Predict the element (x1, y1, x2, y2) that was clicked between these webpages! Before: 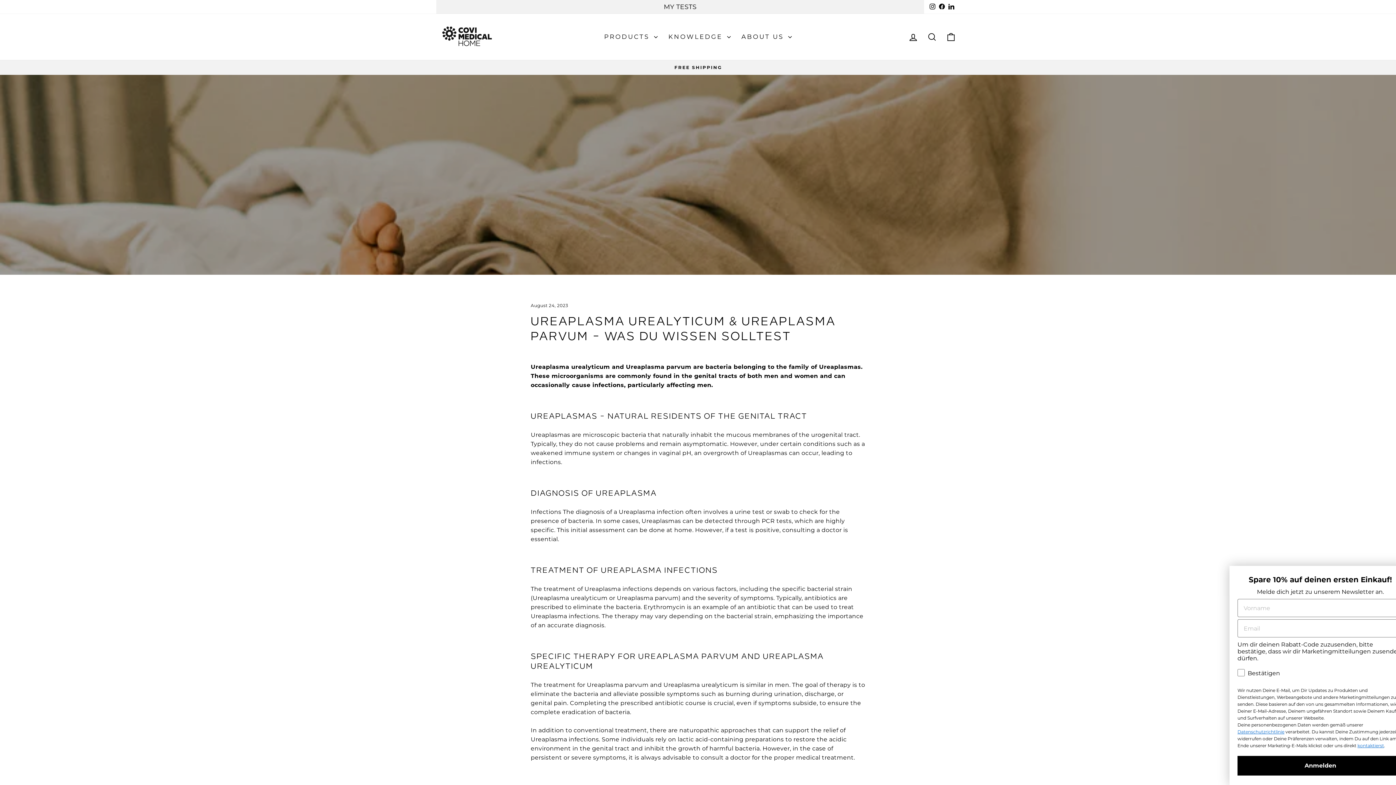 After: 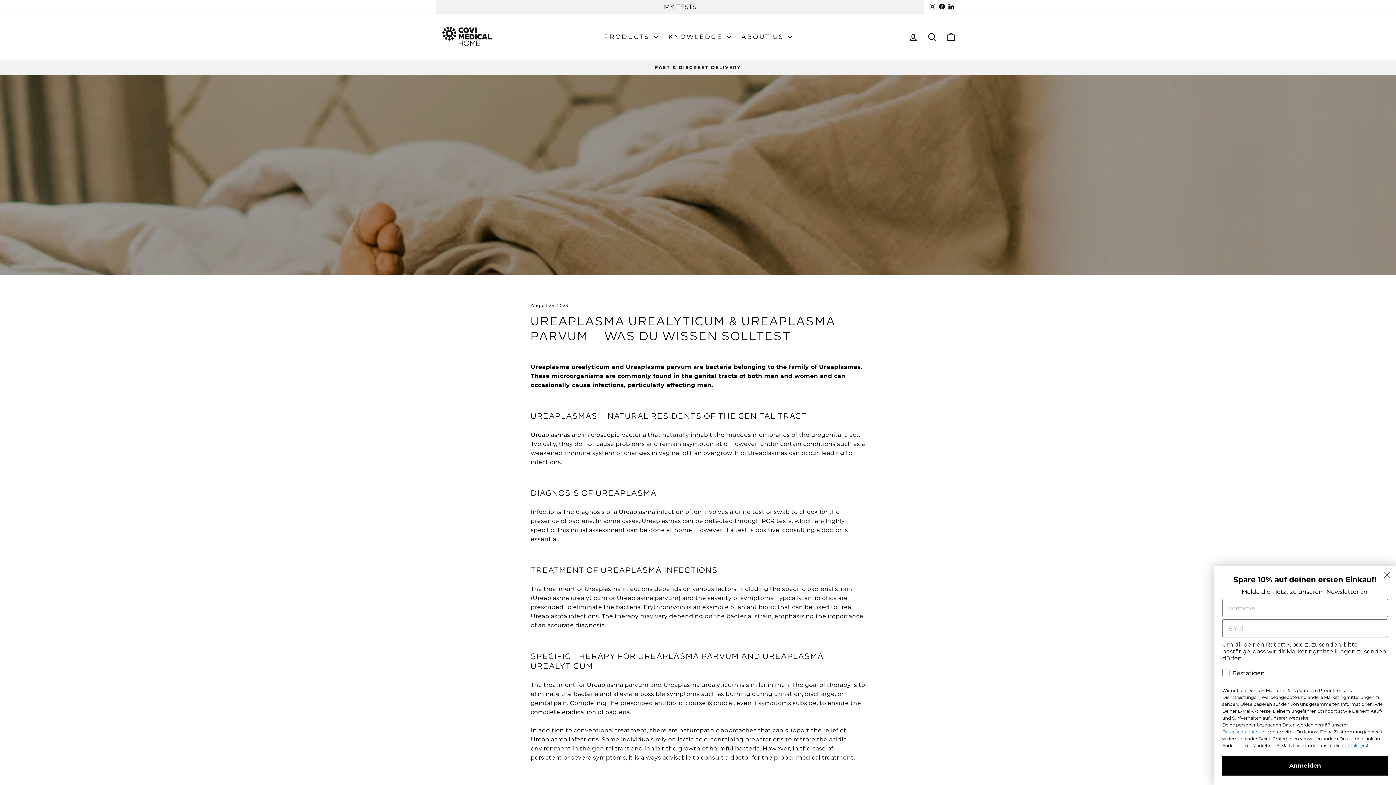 Action: label: LinkedIn bbox: (946, 1, 956, 12)